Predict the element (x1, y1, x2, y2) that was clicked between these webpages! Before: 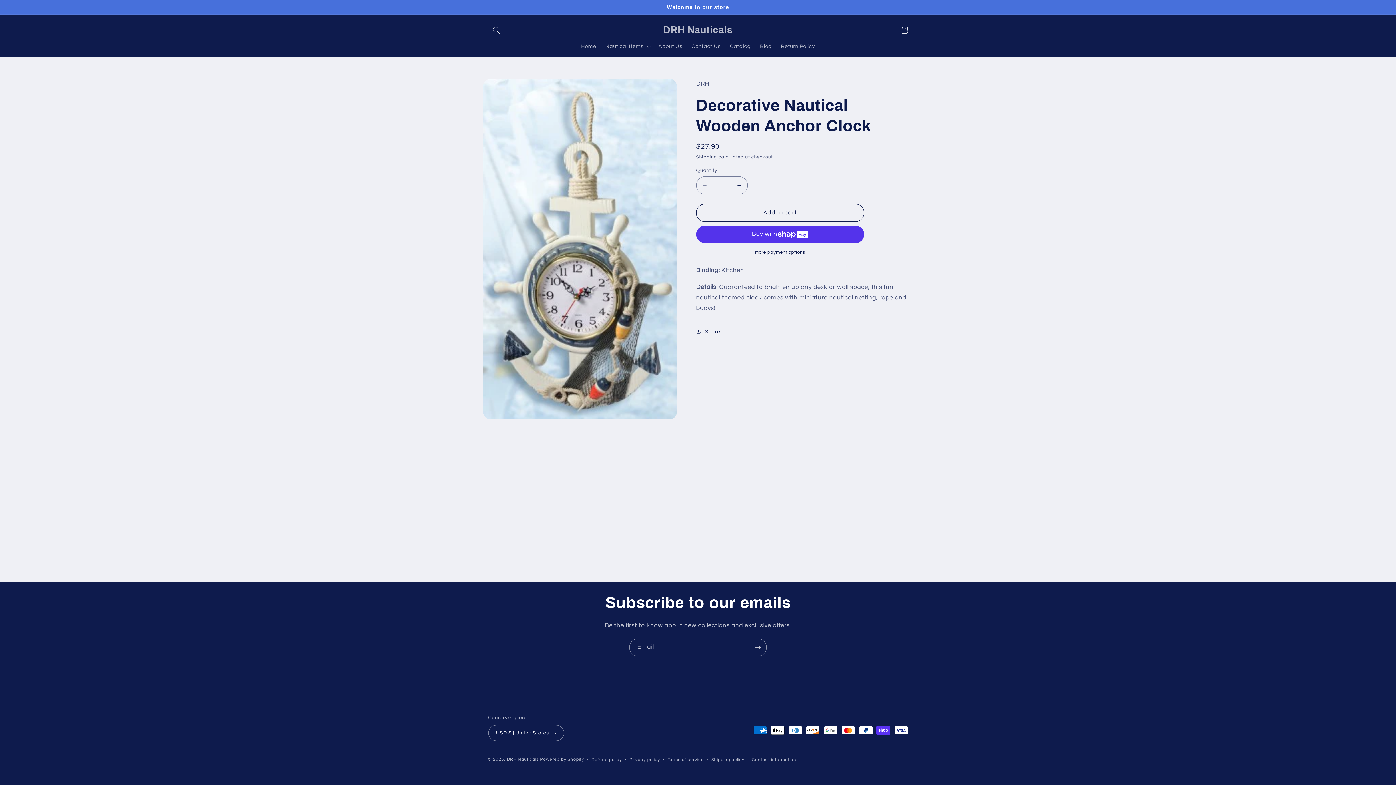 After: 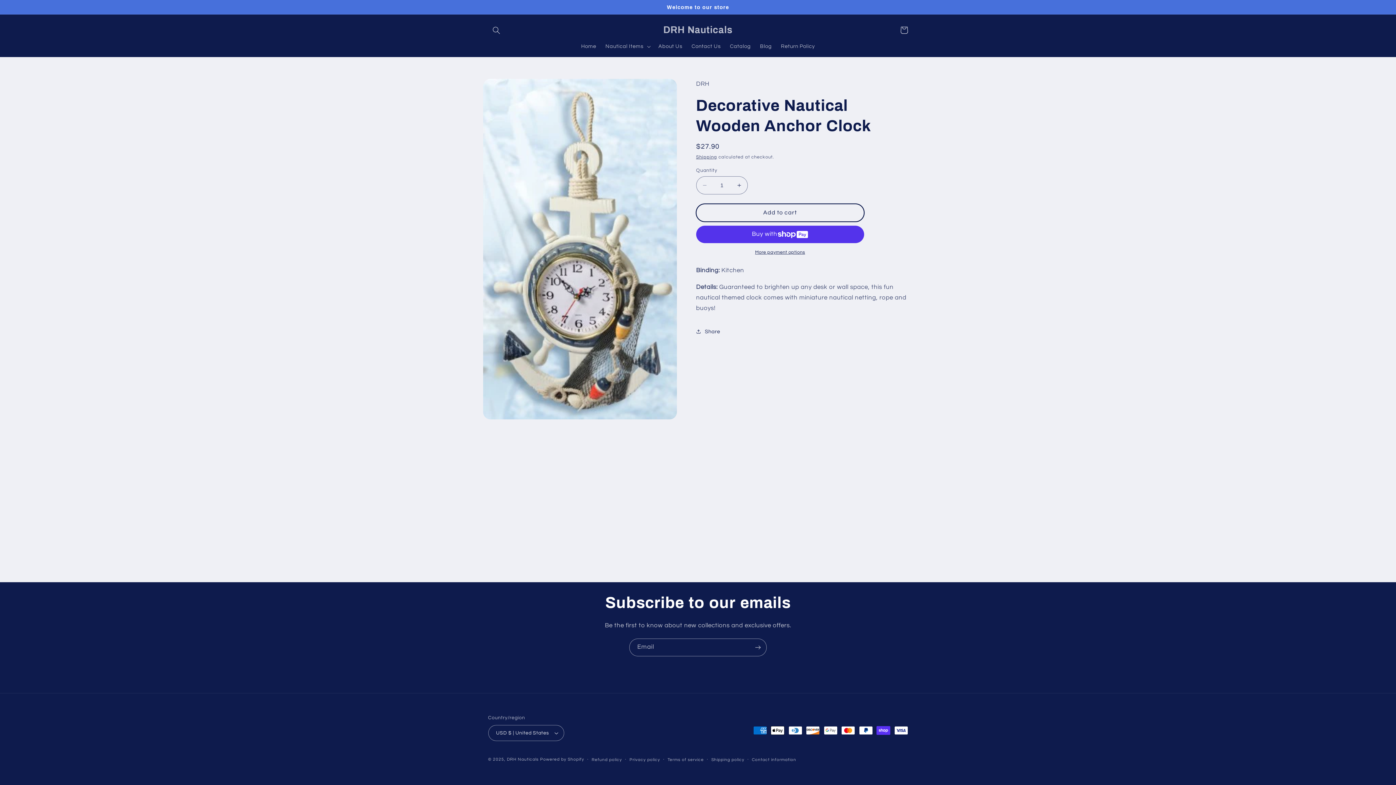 Action: label: Add to cart bbox: (696, 203, 864, 221)